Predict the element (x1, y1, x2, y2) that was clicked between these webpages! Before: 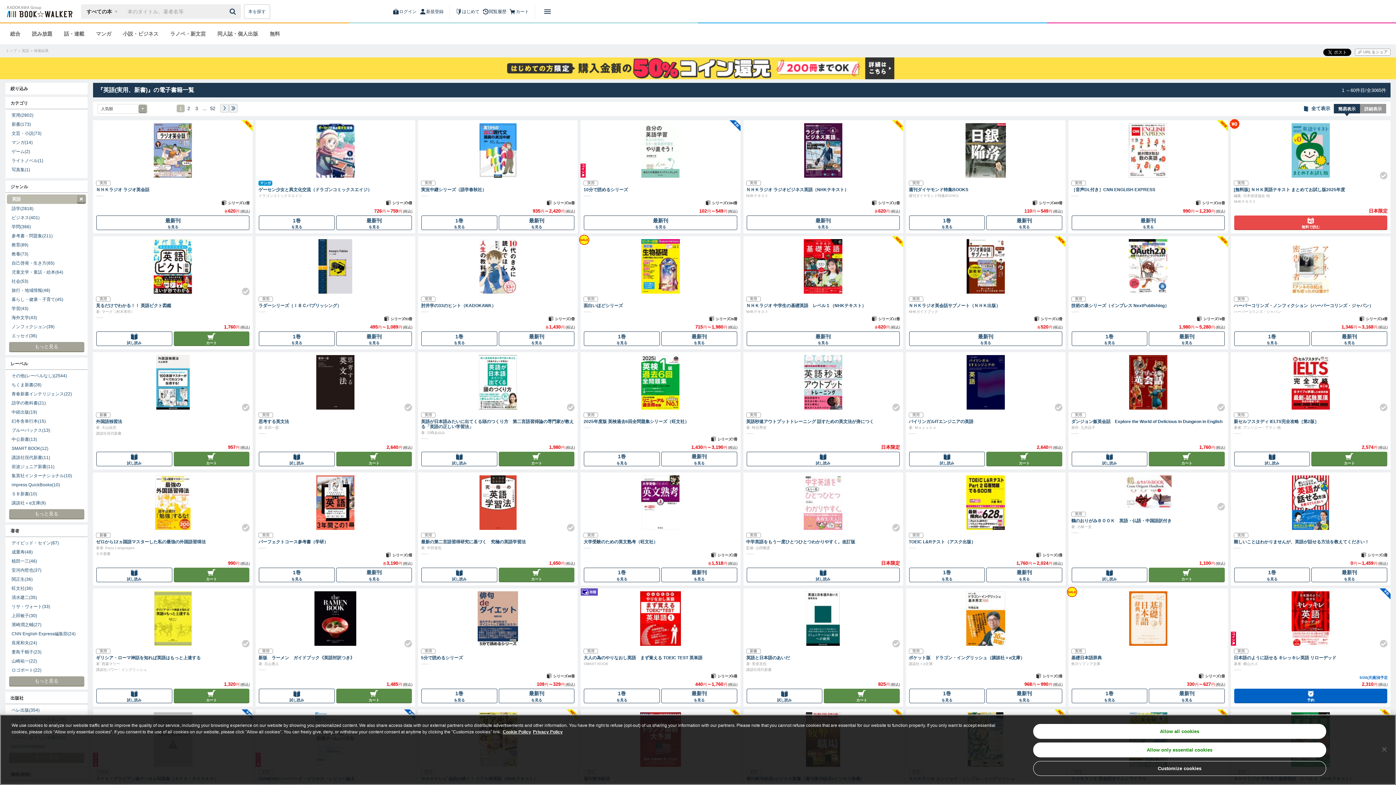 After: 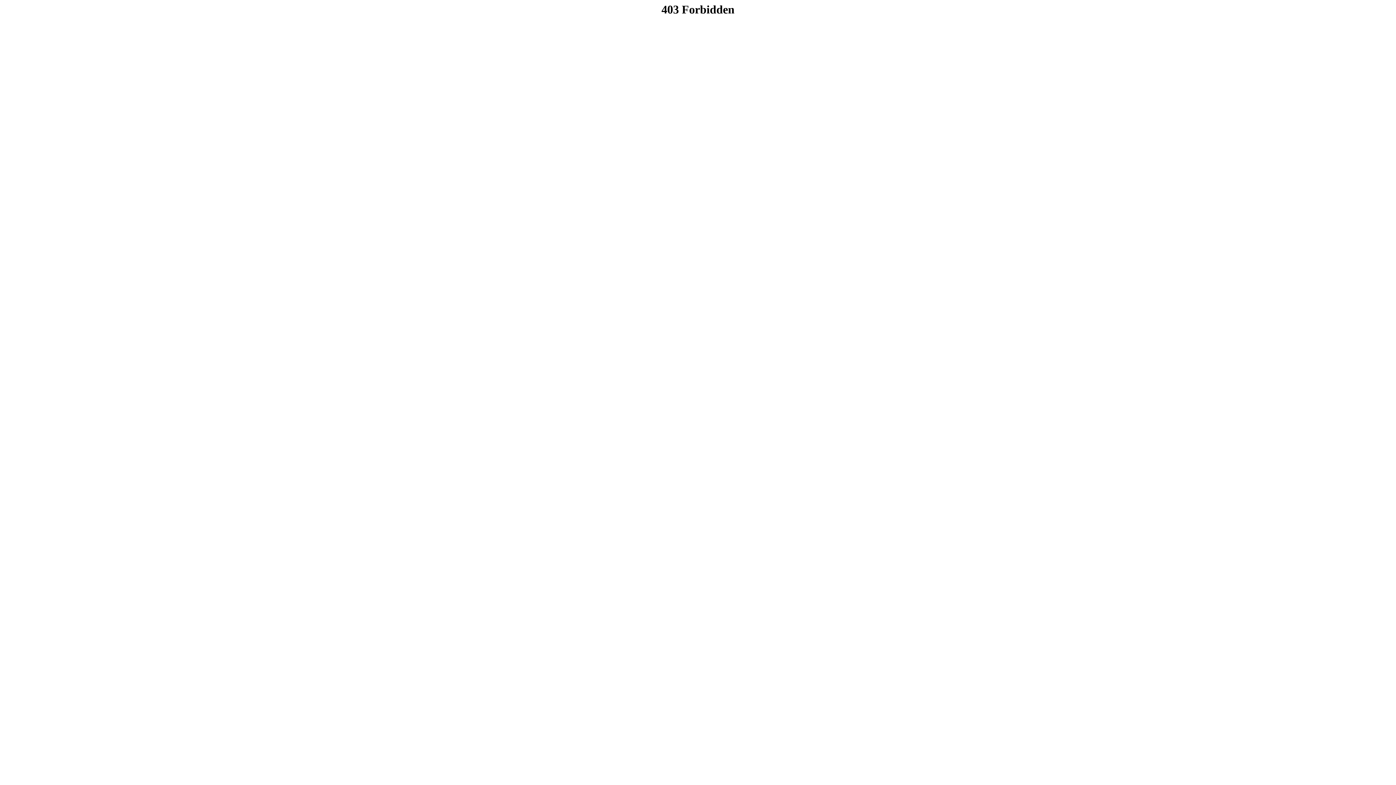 Action: label: 無料 bbox: (264, 27, 285, 40)